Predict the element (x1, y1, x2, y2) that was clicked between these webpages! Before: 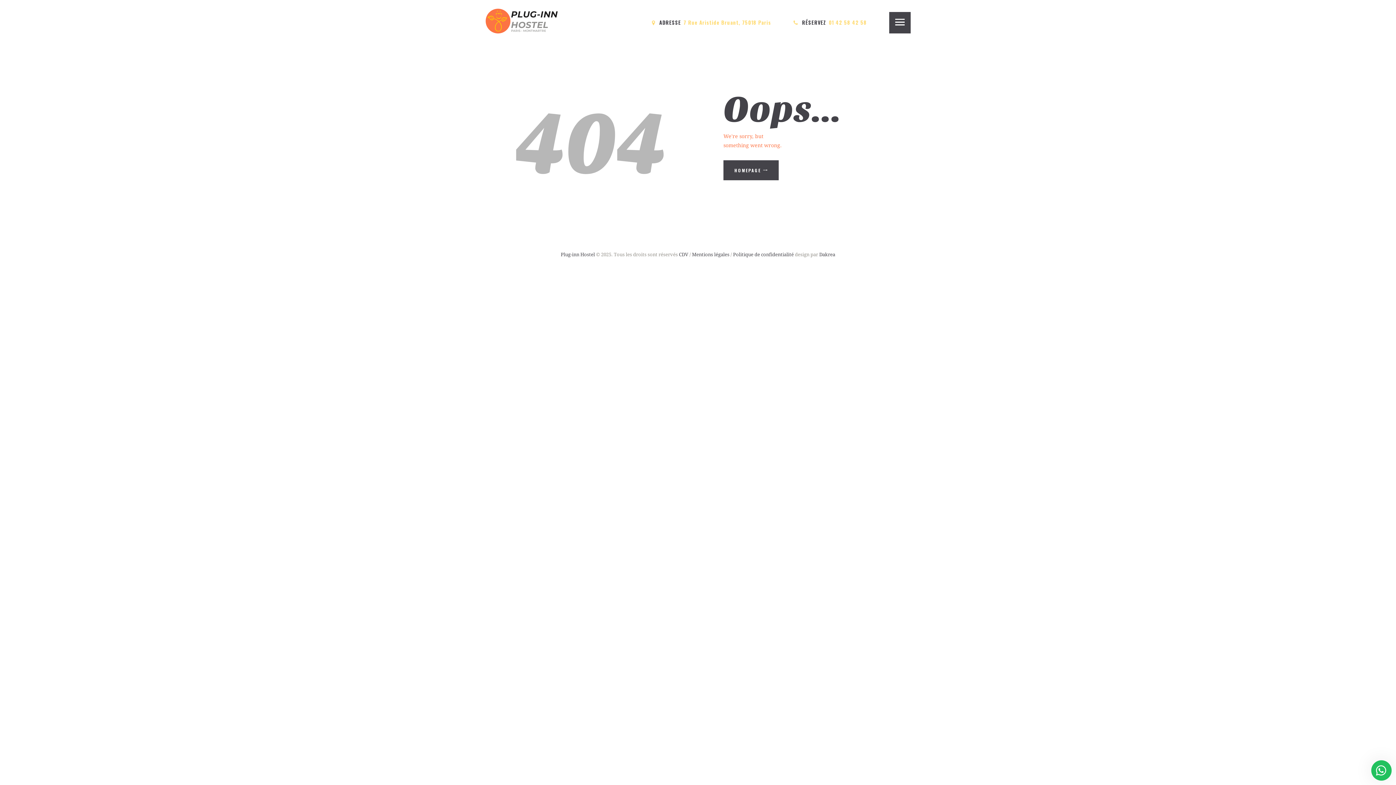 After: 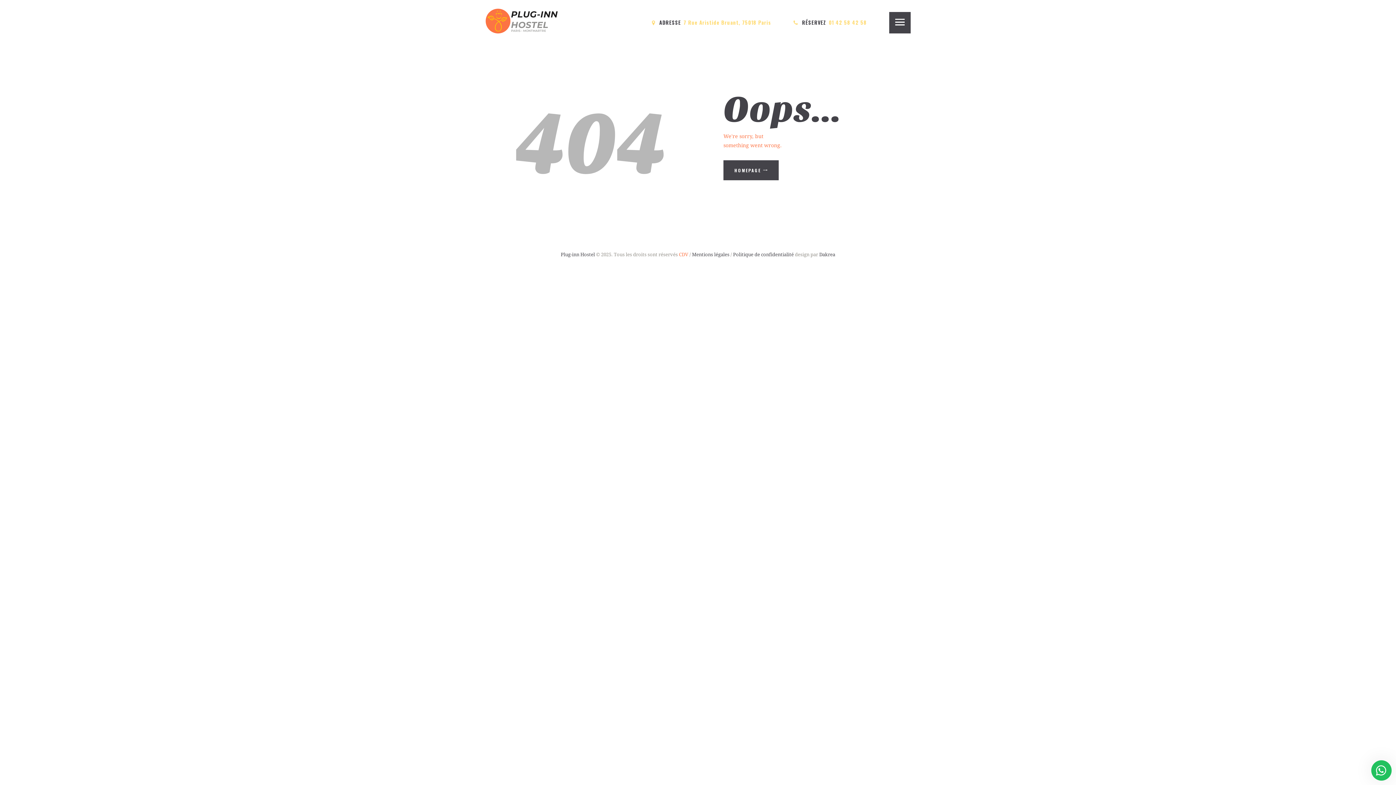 Action: label: CDV bbox: (679, 251, 688, 257)